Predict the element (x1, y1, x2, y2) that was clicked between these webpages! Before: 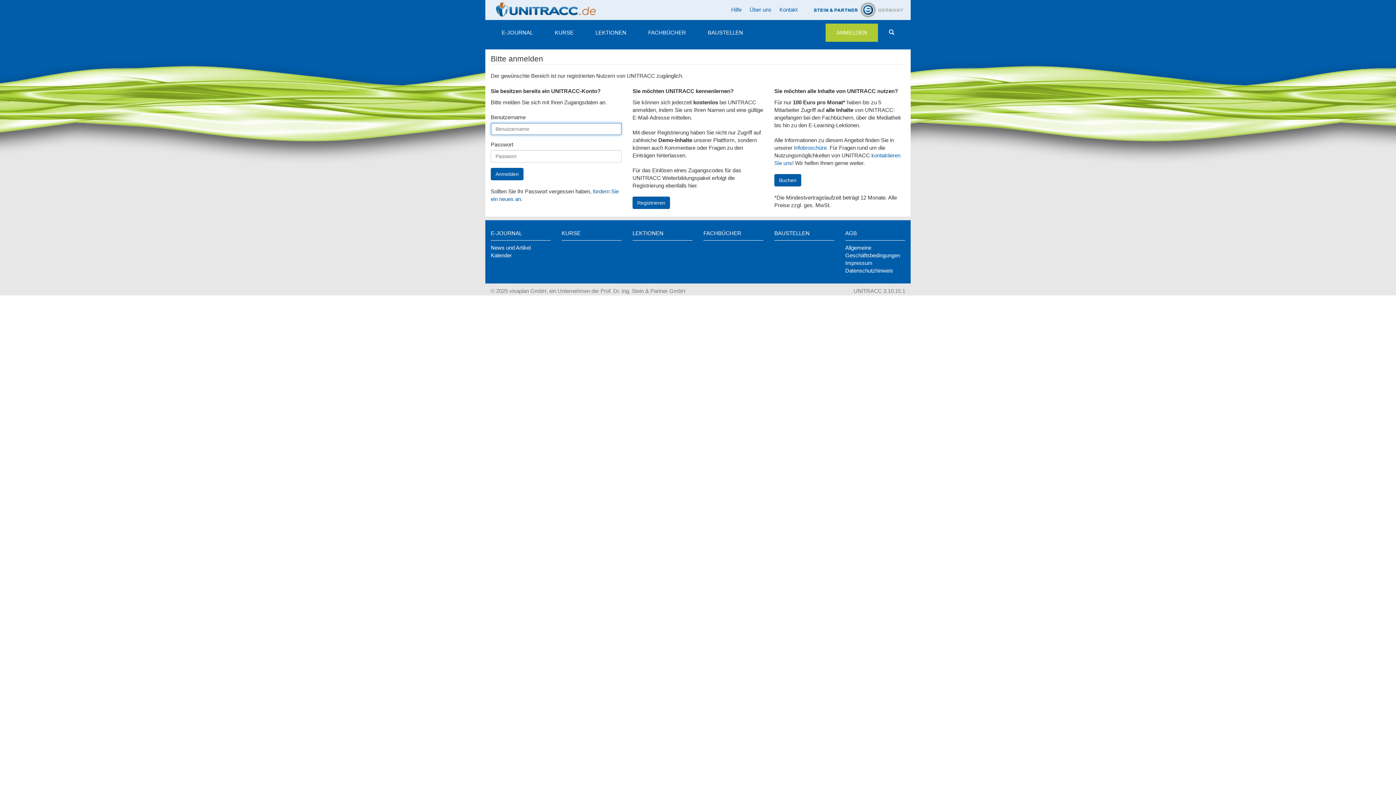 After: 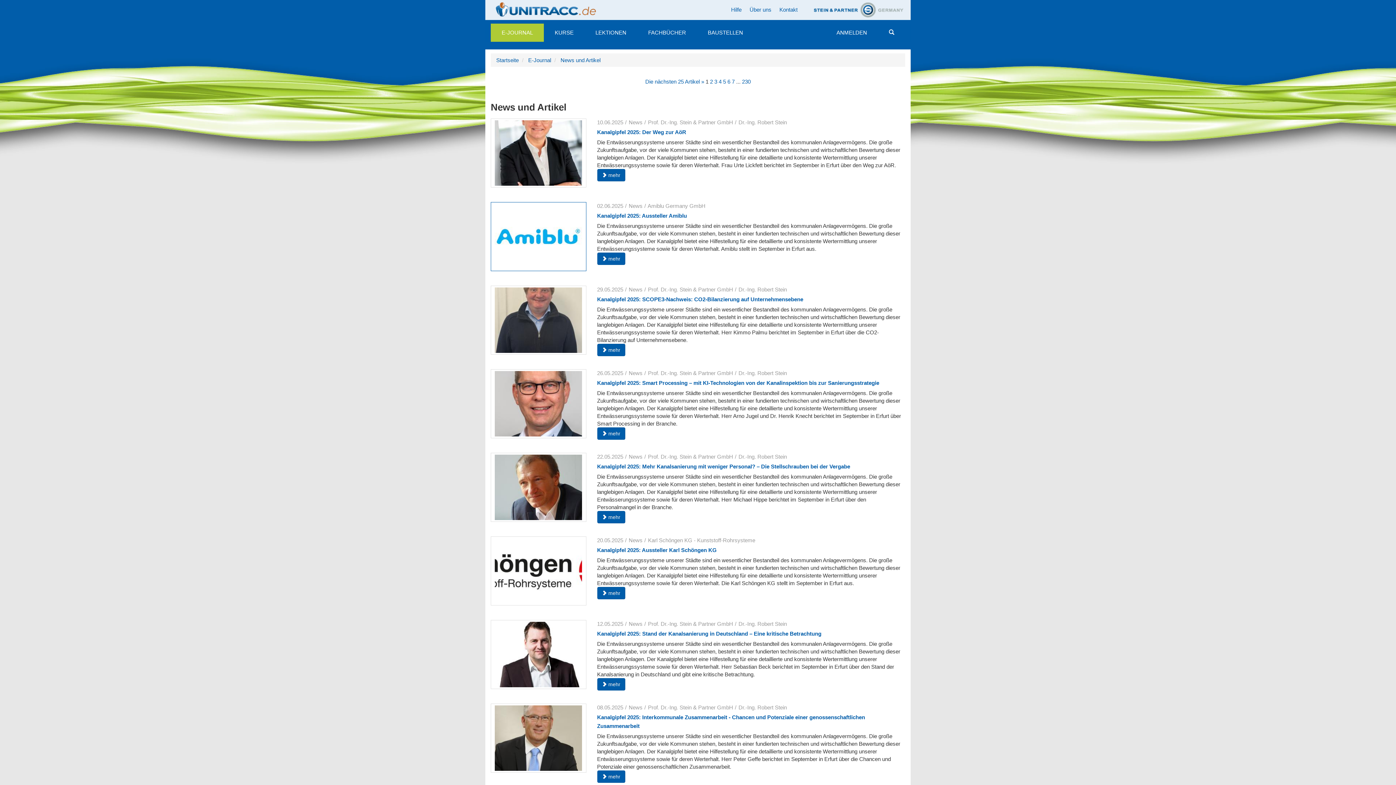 Action: bbox: (490, 243, 550, 251) label: News und Artikel